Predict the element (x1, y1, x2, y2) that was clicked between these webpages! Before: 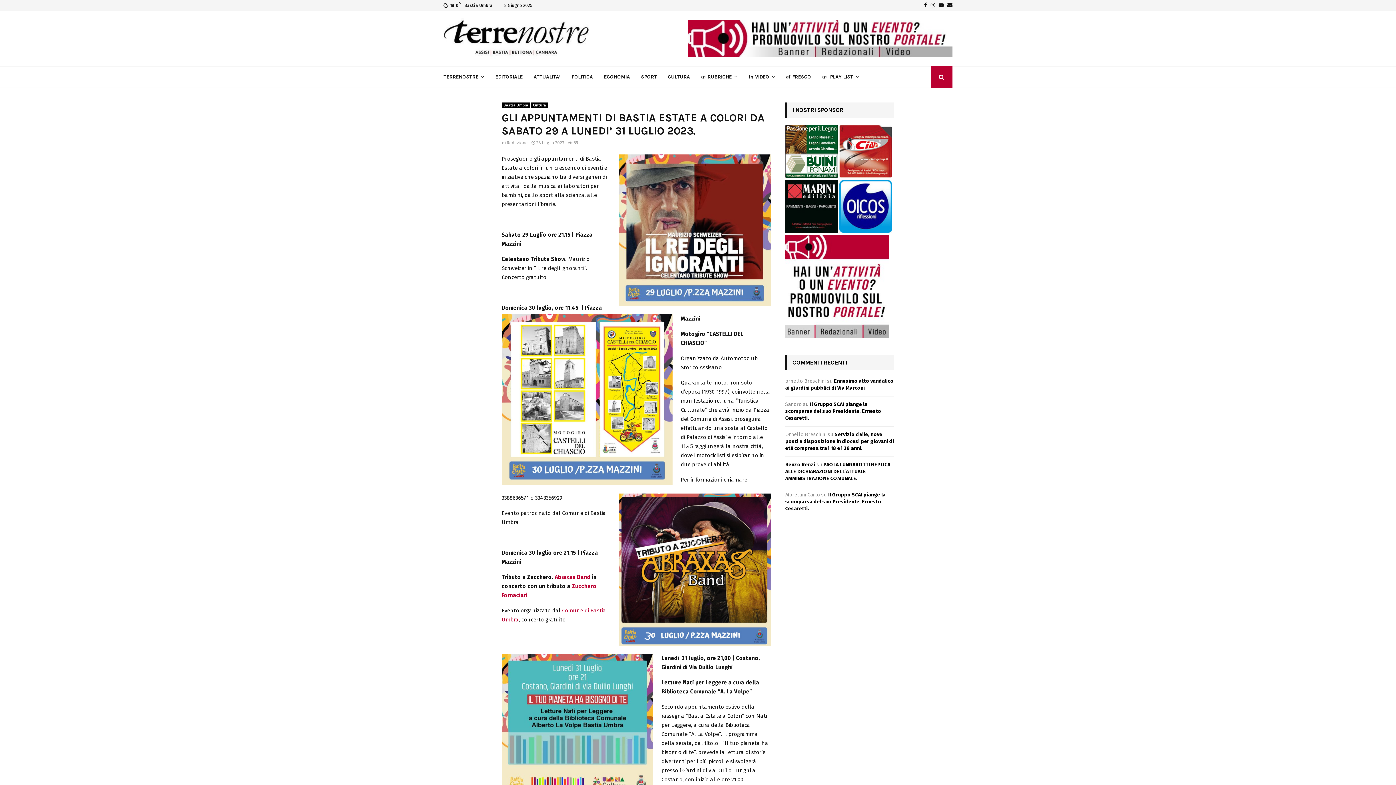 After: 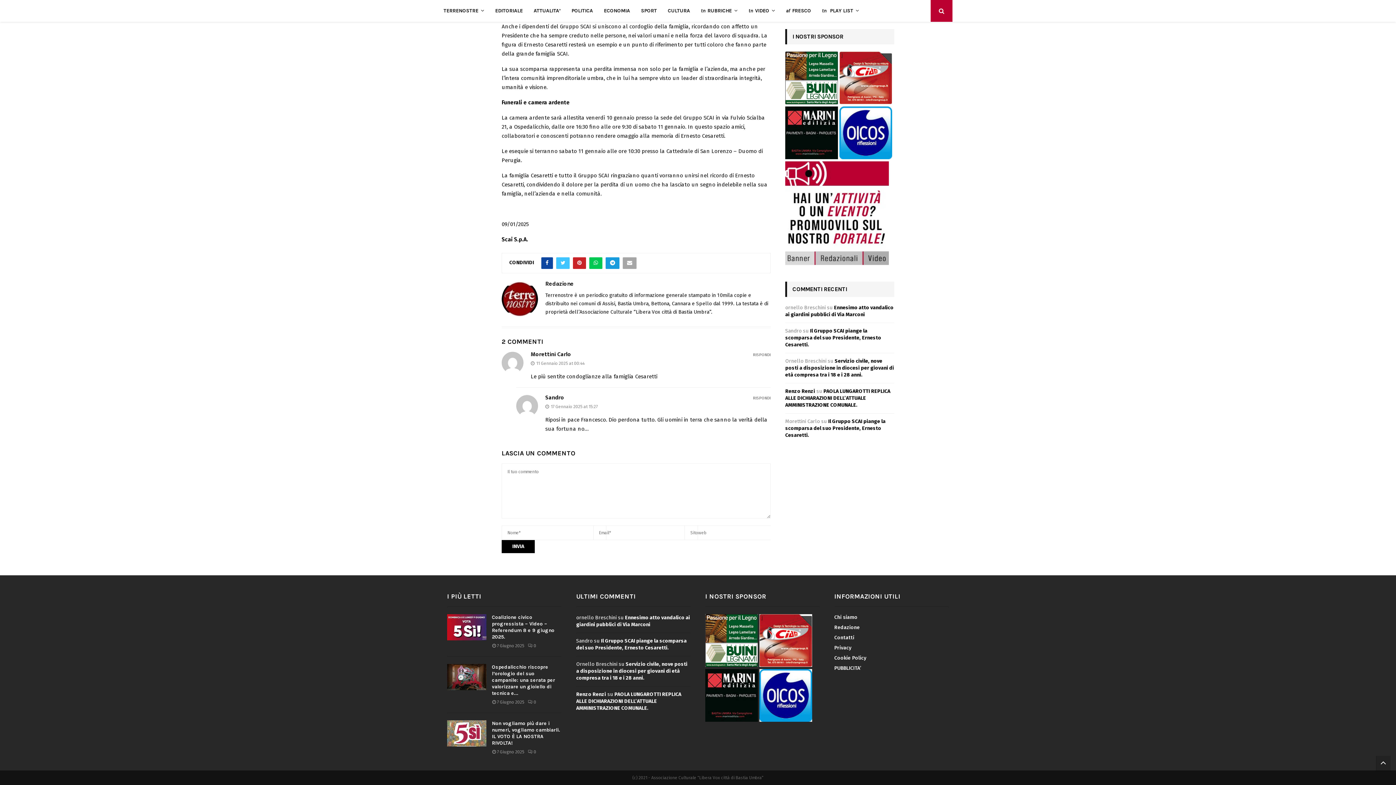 Action: label: Il Gruppo SCAI piange la scomparsa del suo Presidente, Ernesto Cesaretti. bbox: (785, 401, 881, 421)